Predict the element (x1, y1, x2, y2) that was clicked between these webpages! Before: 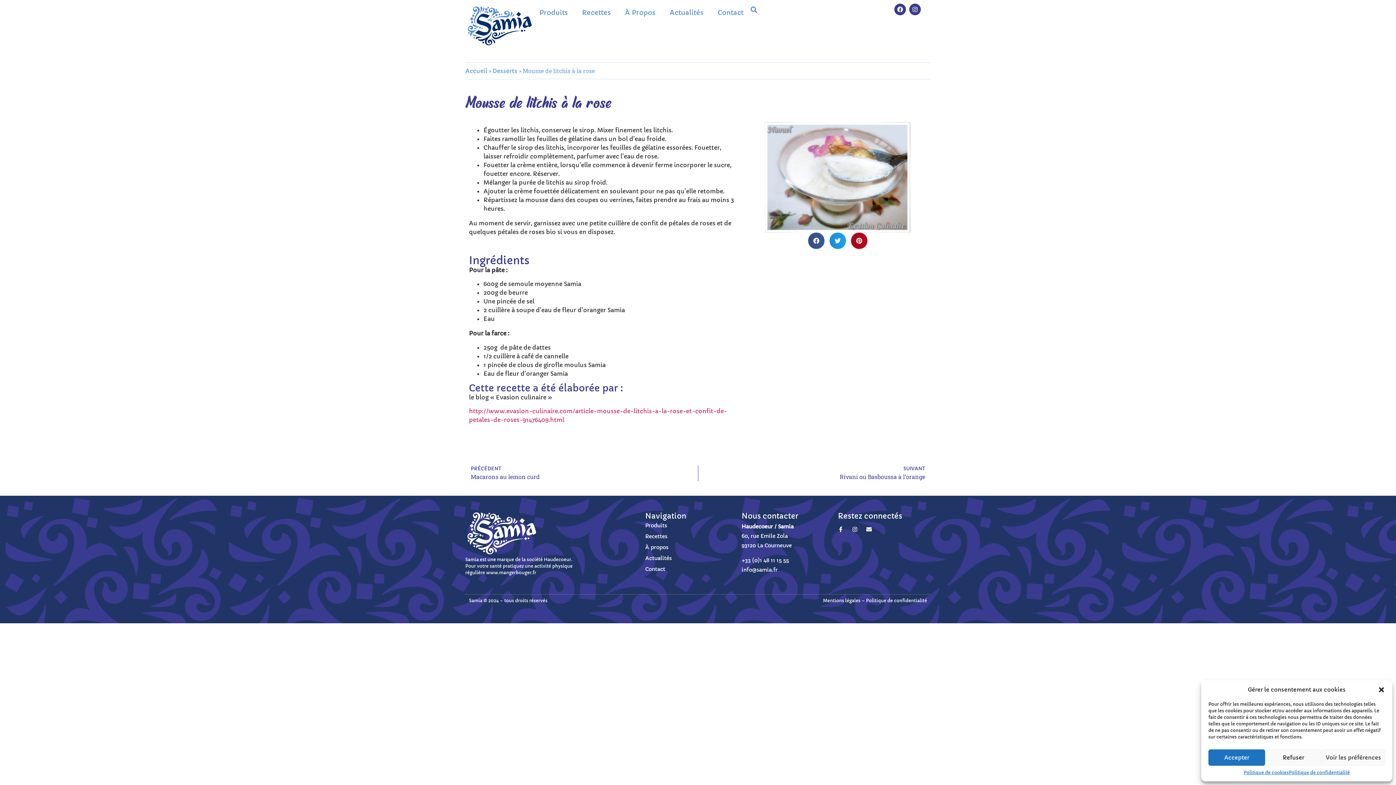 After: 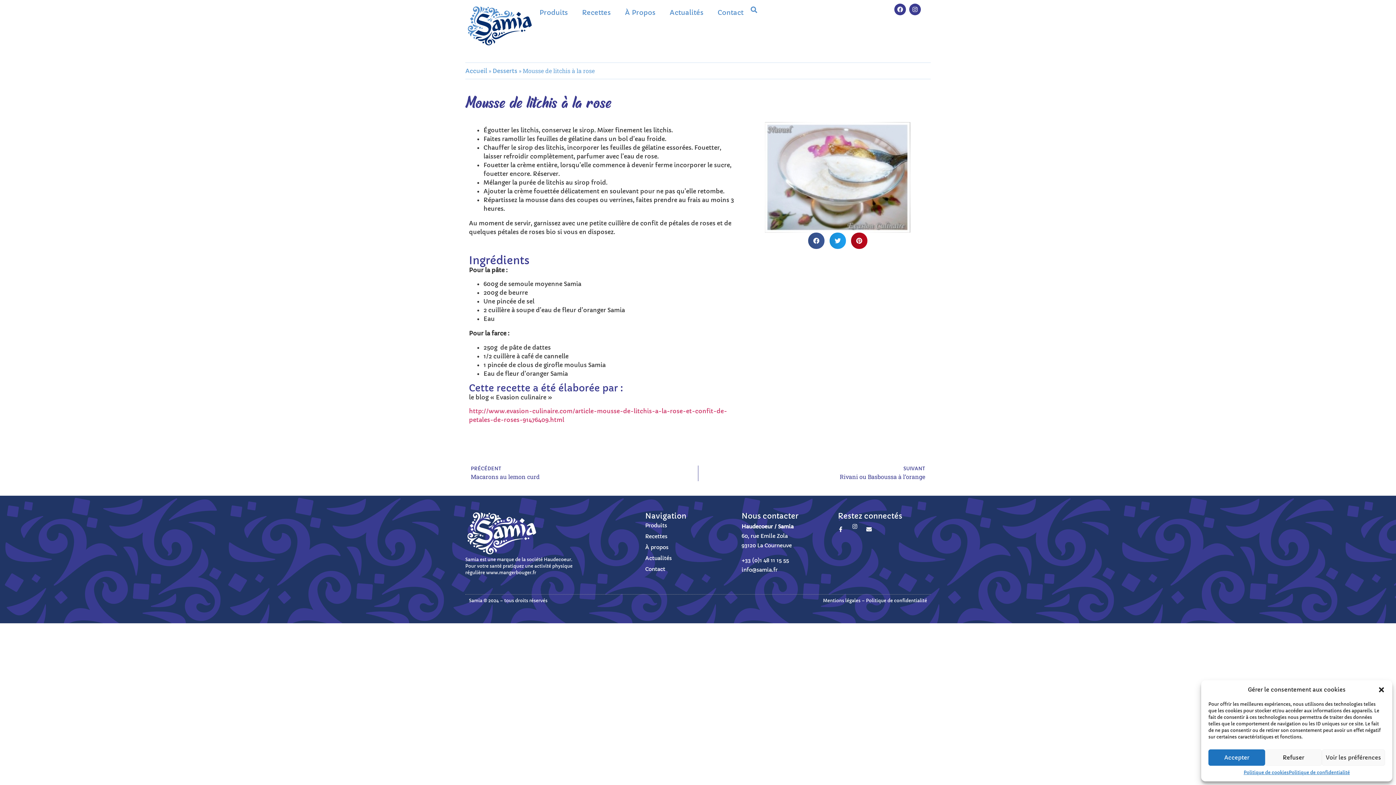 Action: label: Instagram bbox: (852, 527, 857, 532)